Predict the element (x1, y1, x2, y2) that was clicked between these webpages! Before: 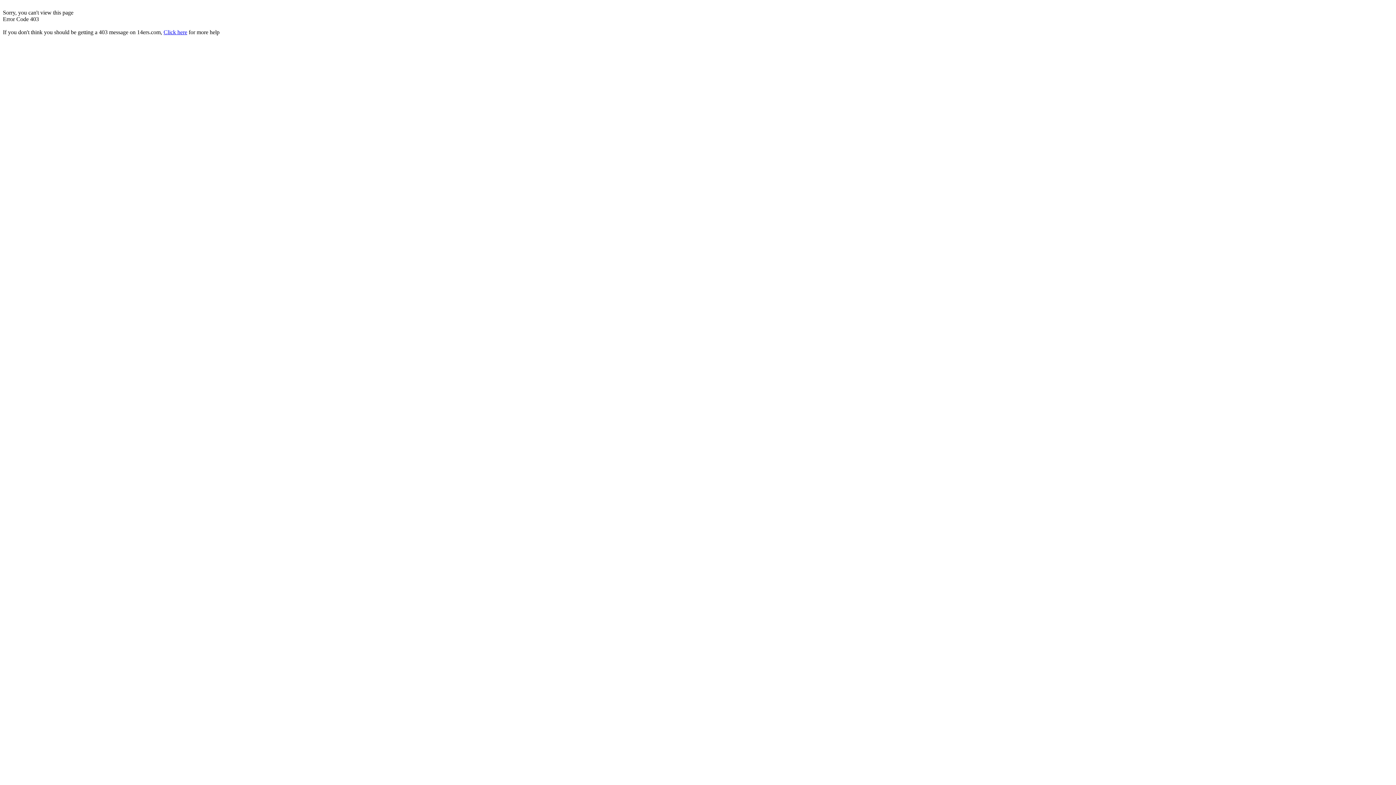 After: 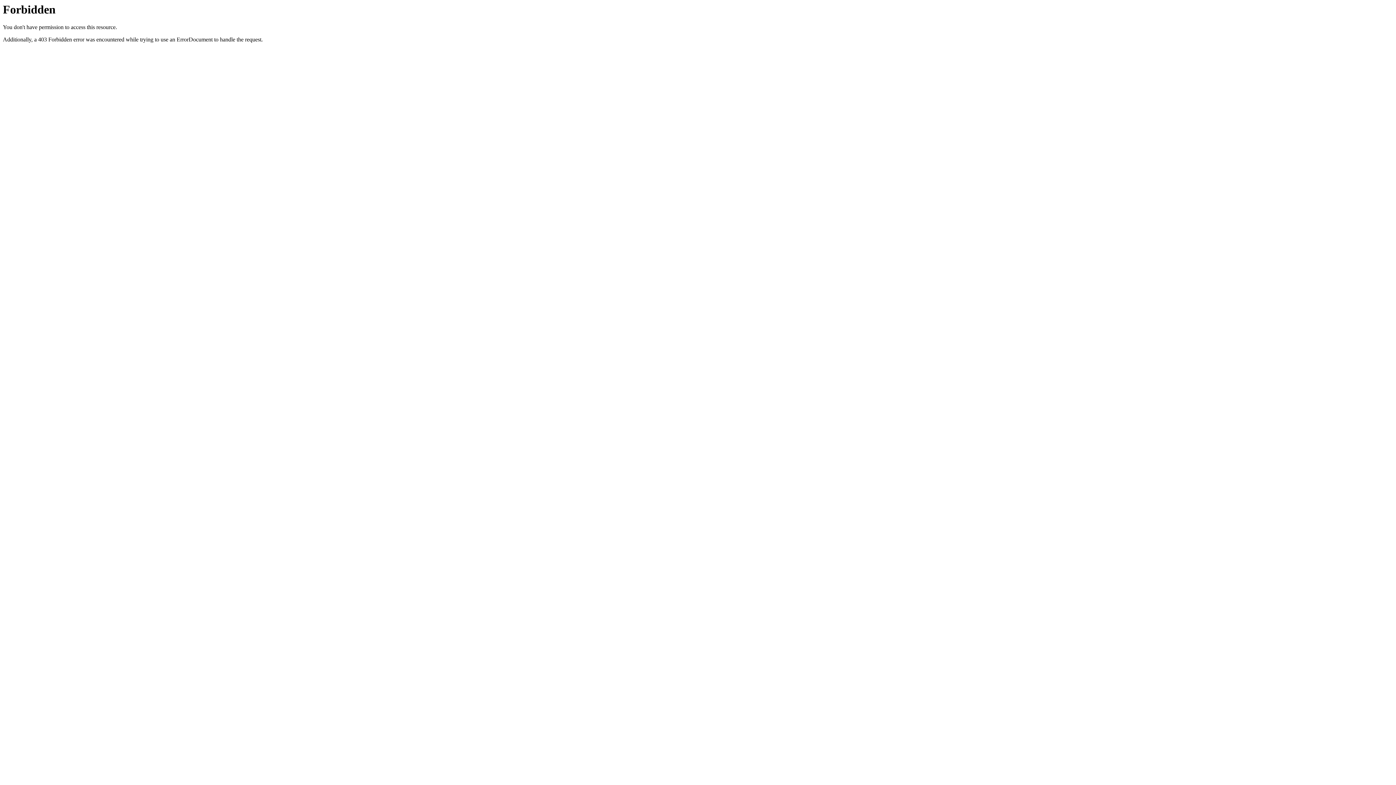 Action: label: Click here bbox: (163, 29, 187, 35)